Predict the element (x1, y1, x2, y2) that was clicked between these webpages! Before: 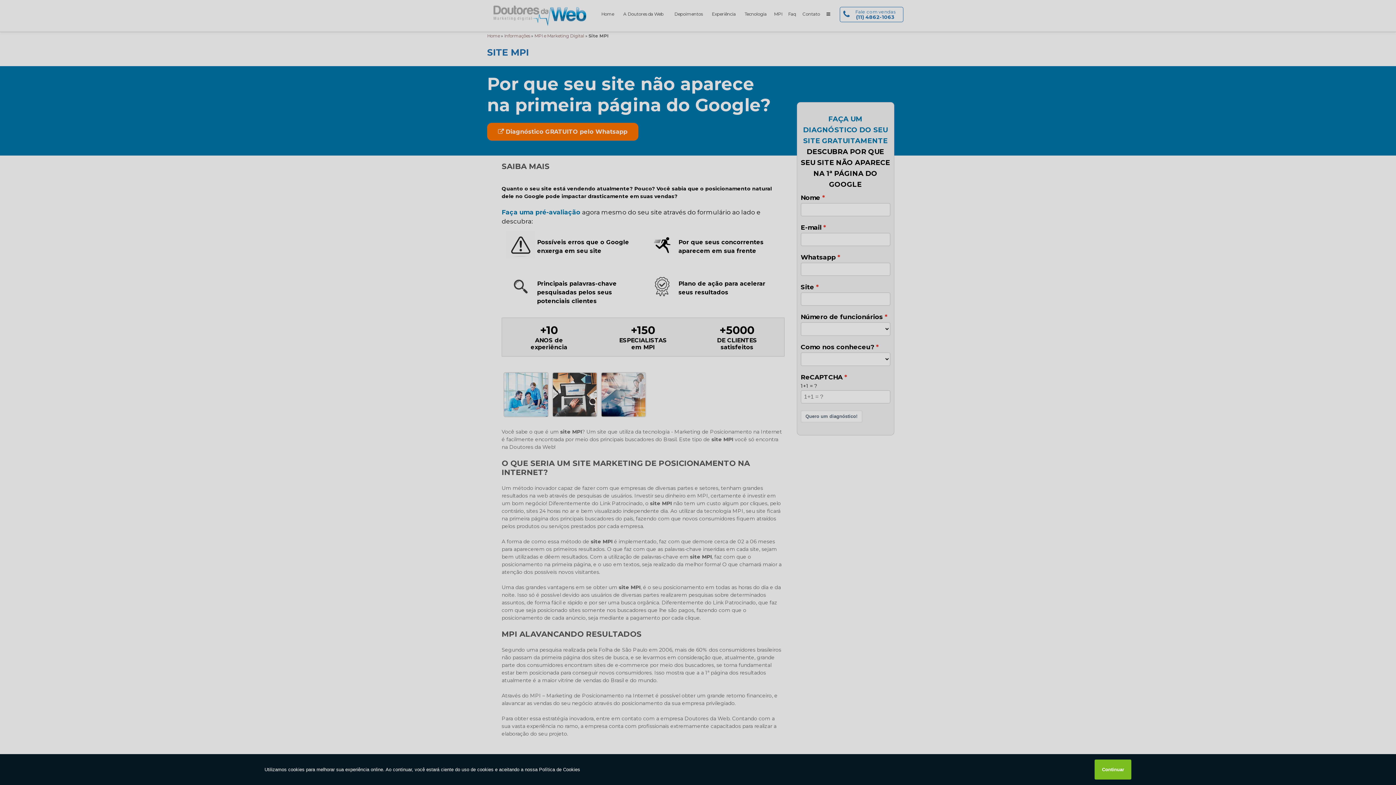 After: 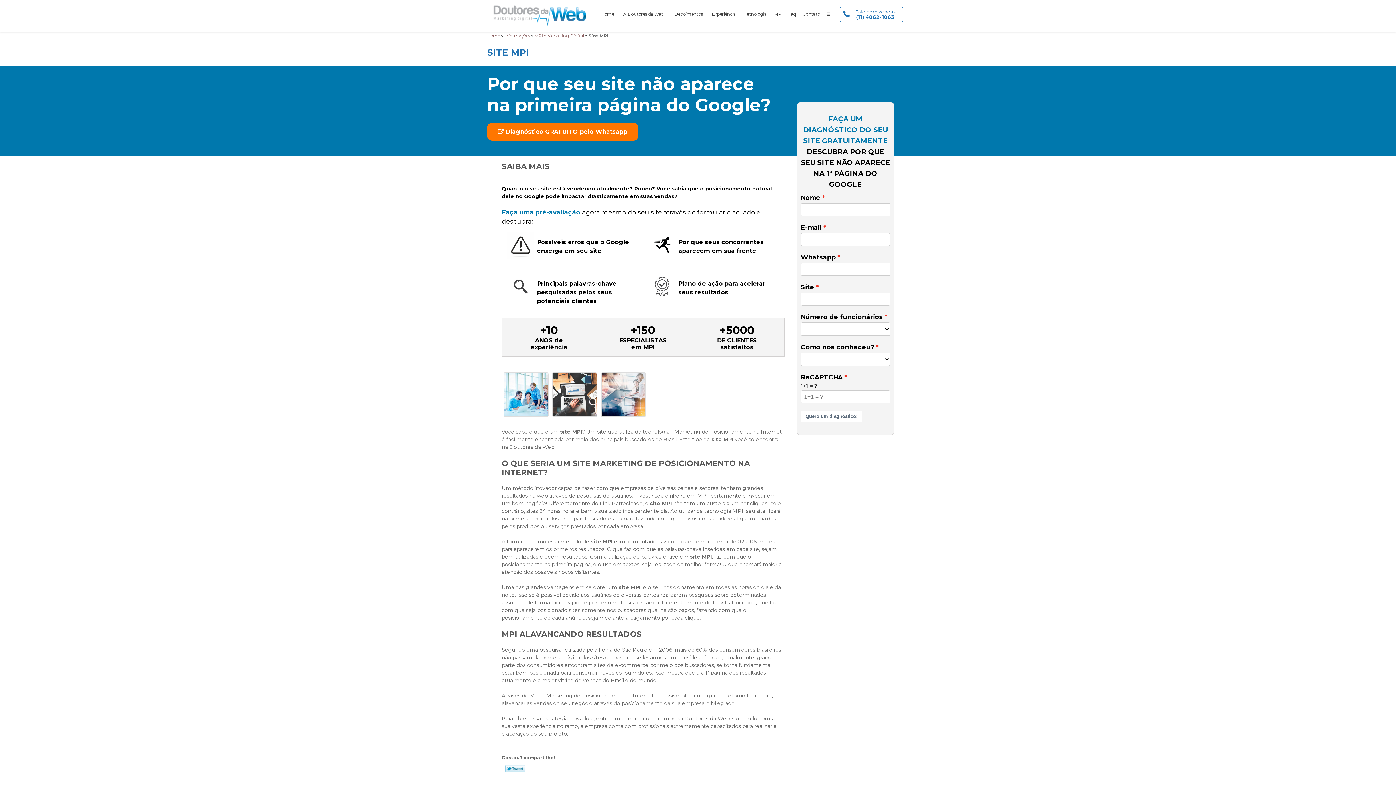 Action: label: Continuar bbox: (1095, 760, 1131, 780)